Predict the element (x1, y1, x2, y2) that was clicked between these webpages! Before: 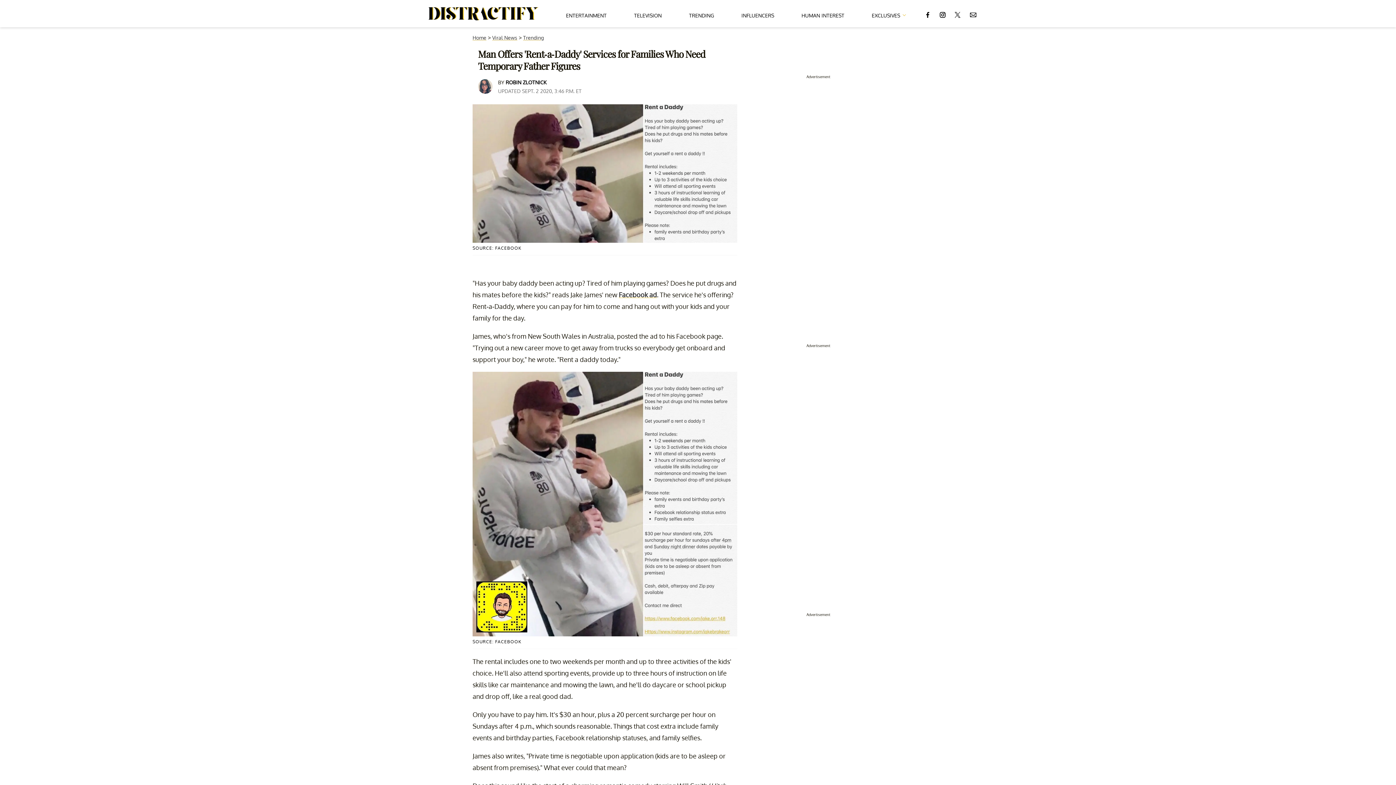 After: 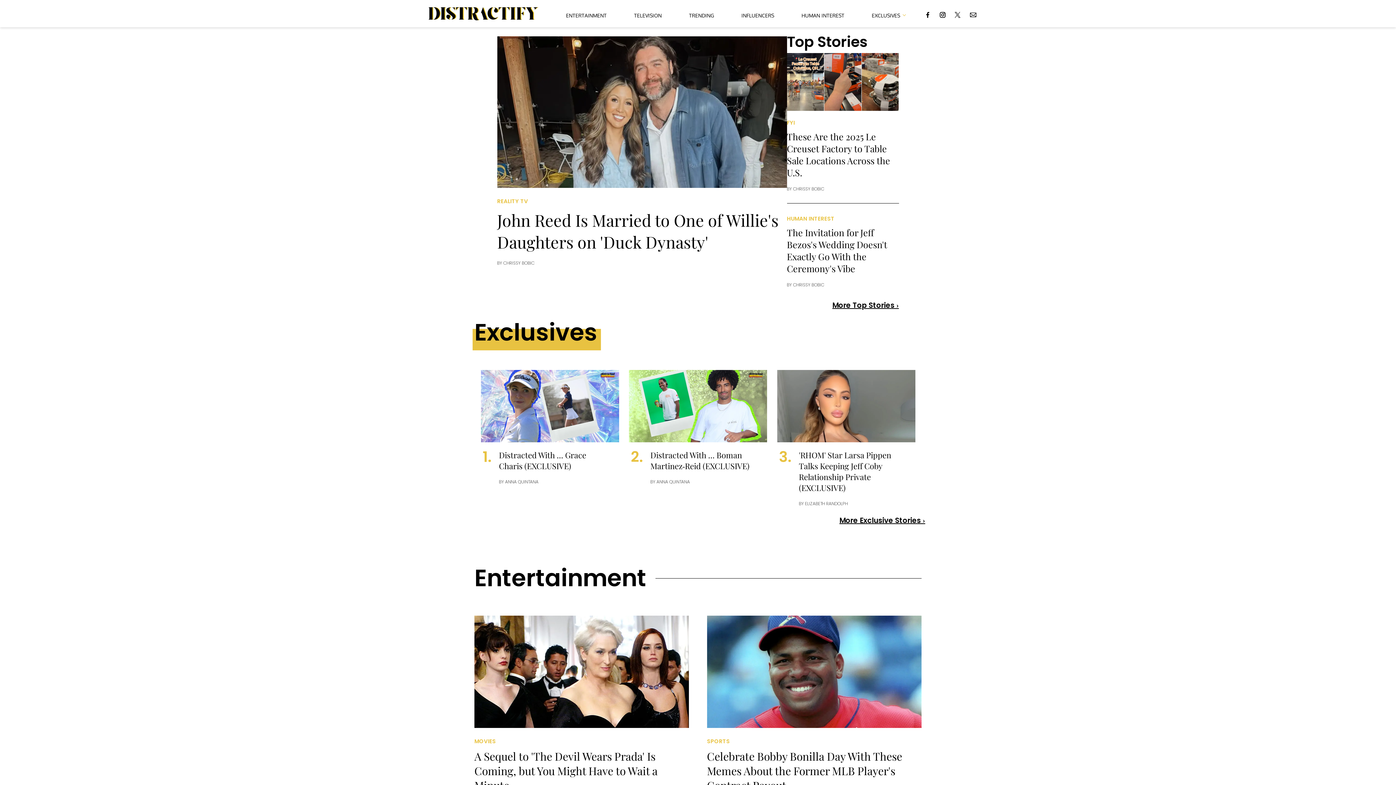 Action: label: Navigate to the homepage bbox: (428, 7, 538, 20)